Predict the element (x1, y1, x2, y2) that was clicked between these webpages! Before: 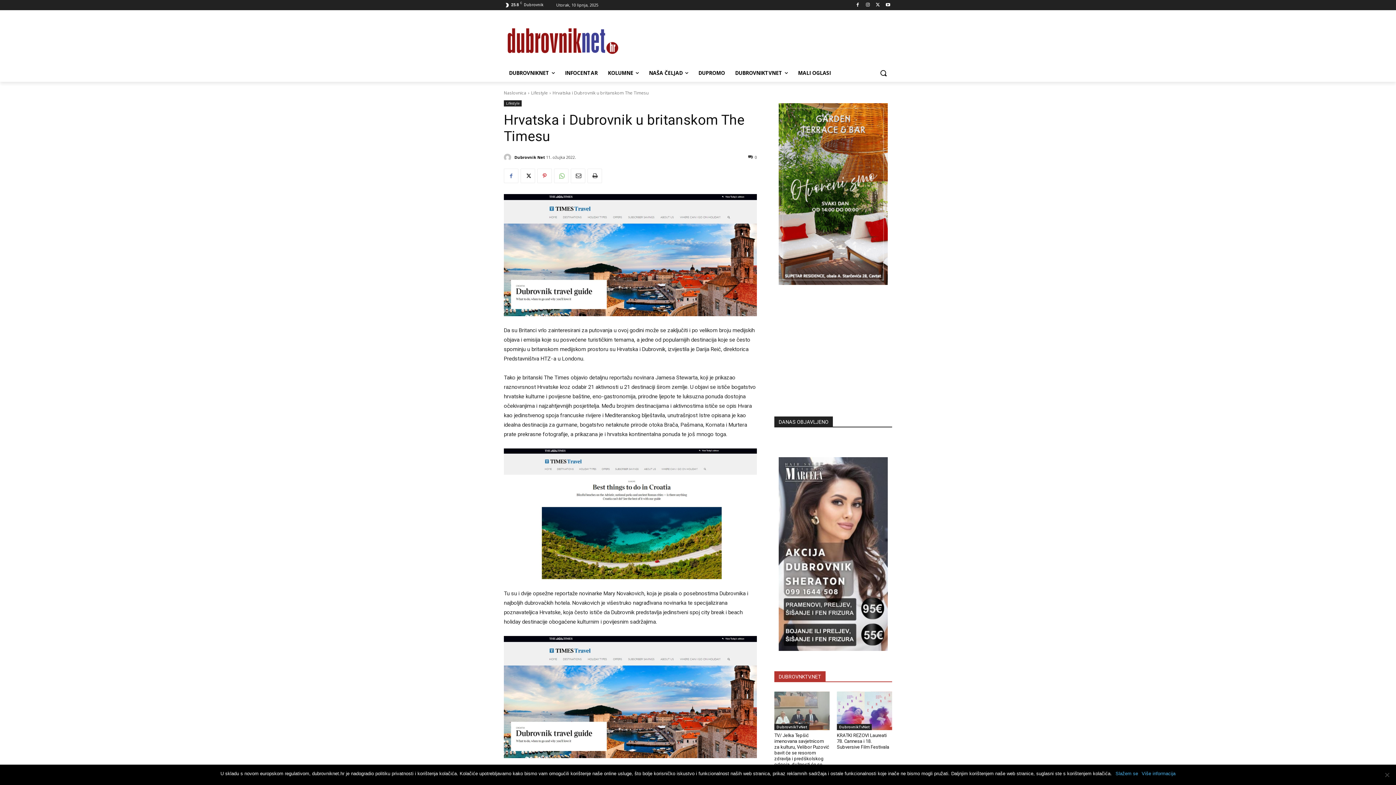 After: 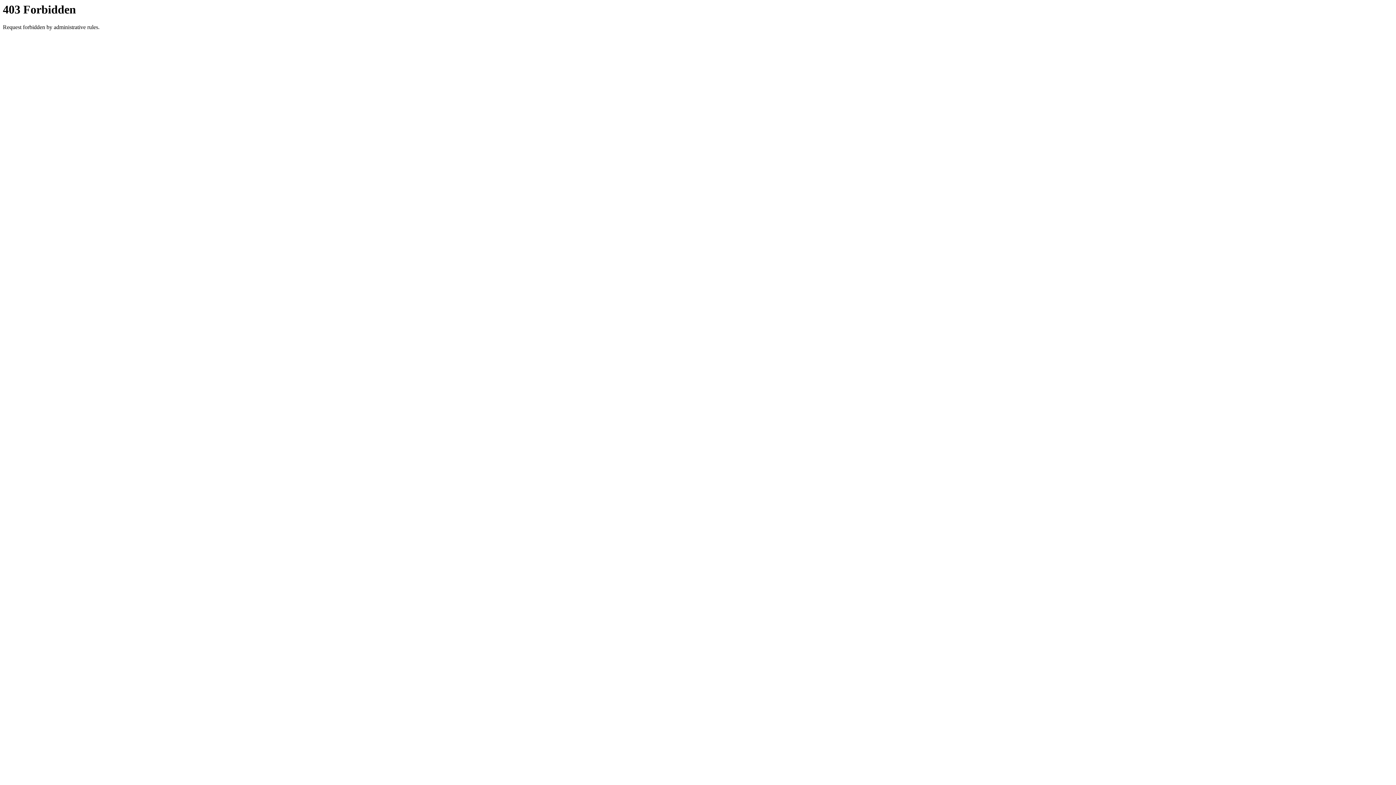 Action: bbox: (774, 692, 829, 730)